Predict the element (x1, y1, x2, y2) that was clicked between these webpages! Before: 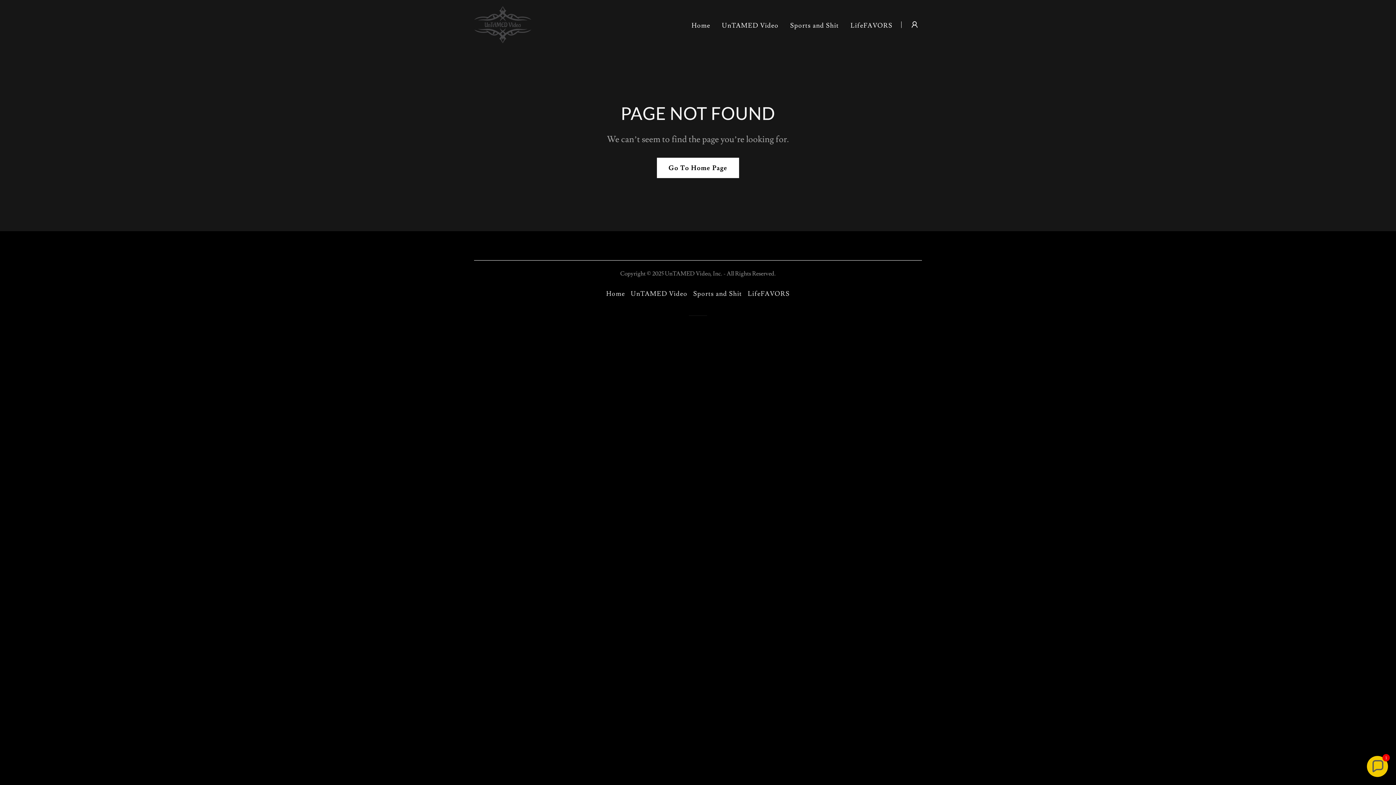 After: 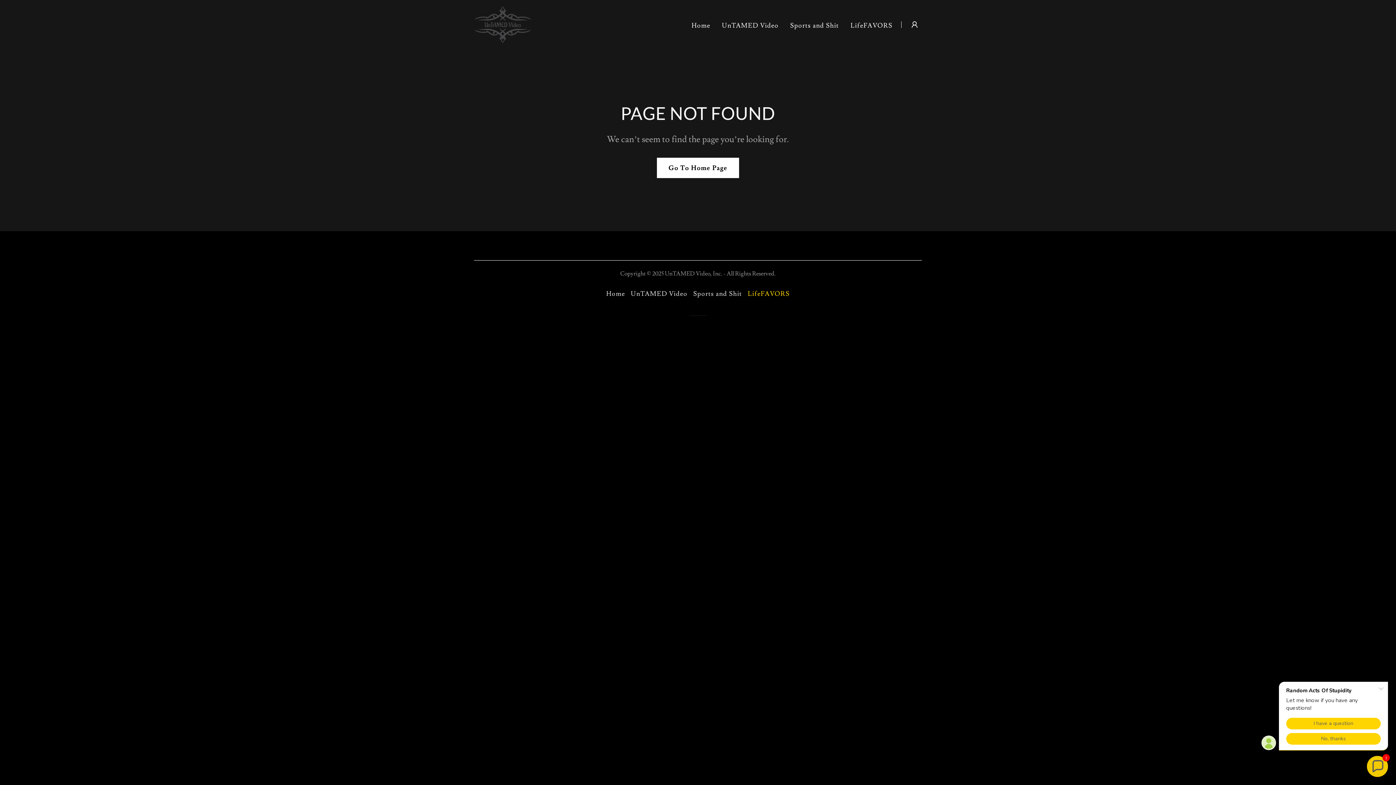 Action: label: LifeFAVORS bbox: (745, 286, 792, 301)